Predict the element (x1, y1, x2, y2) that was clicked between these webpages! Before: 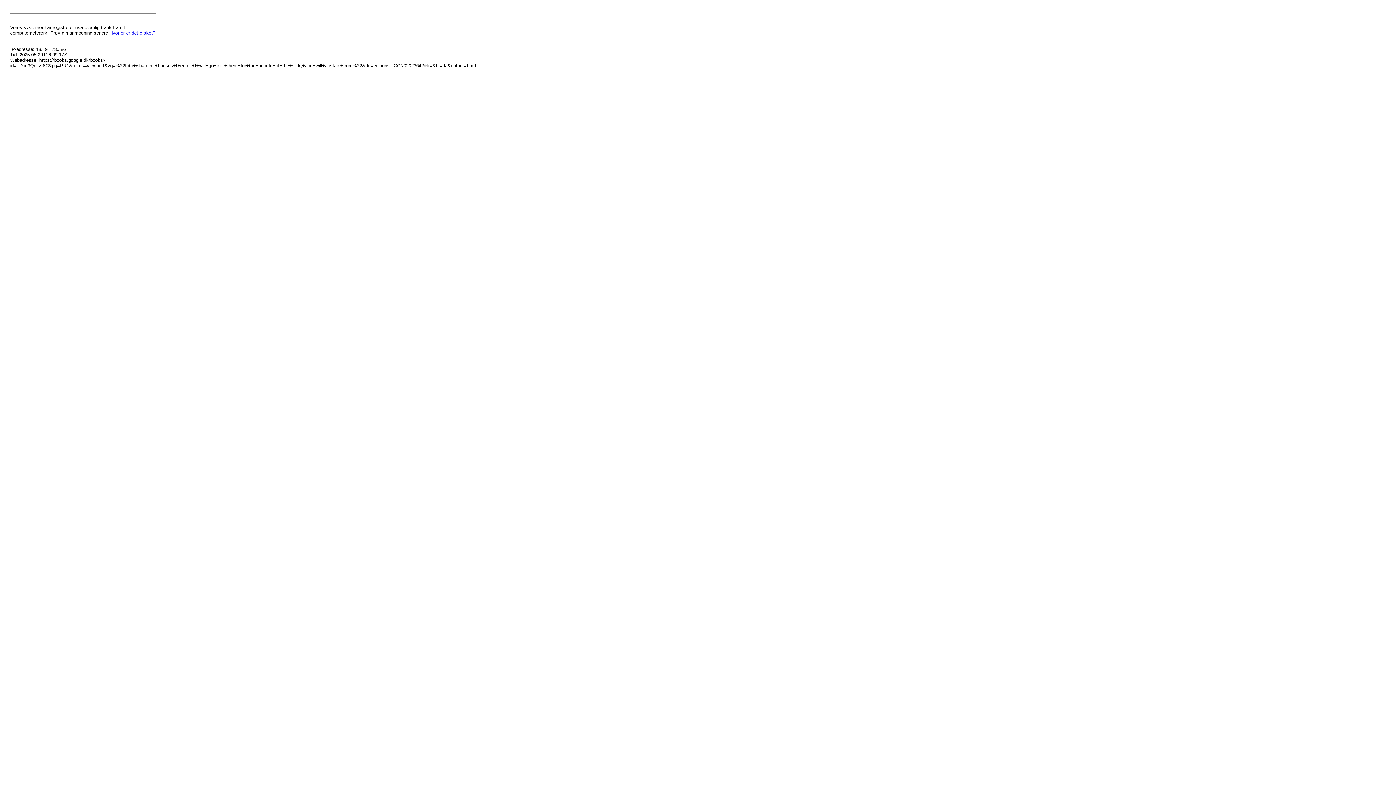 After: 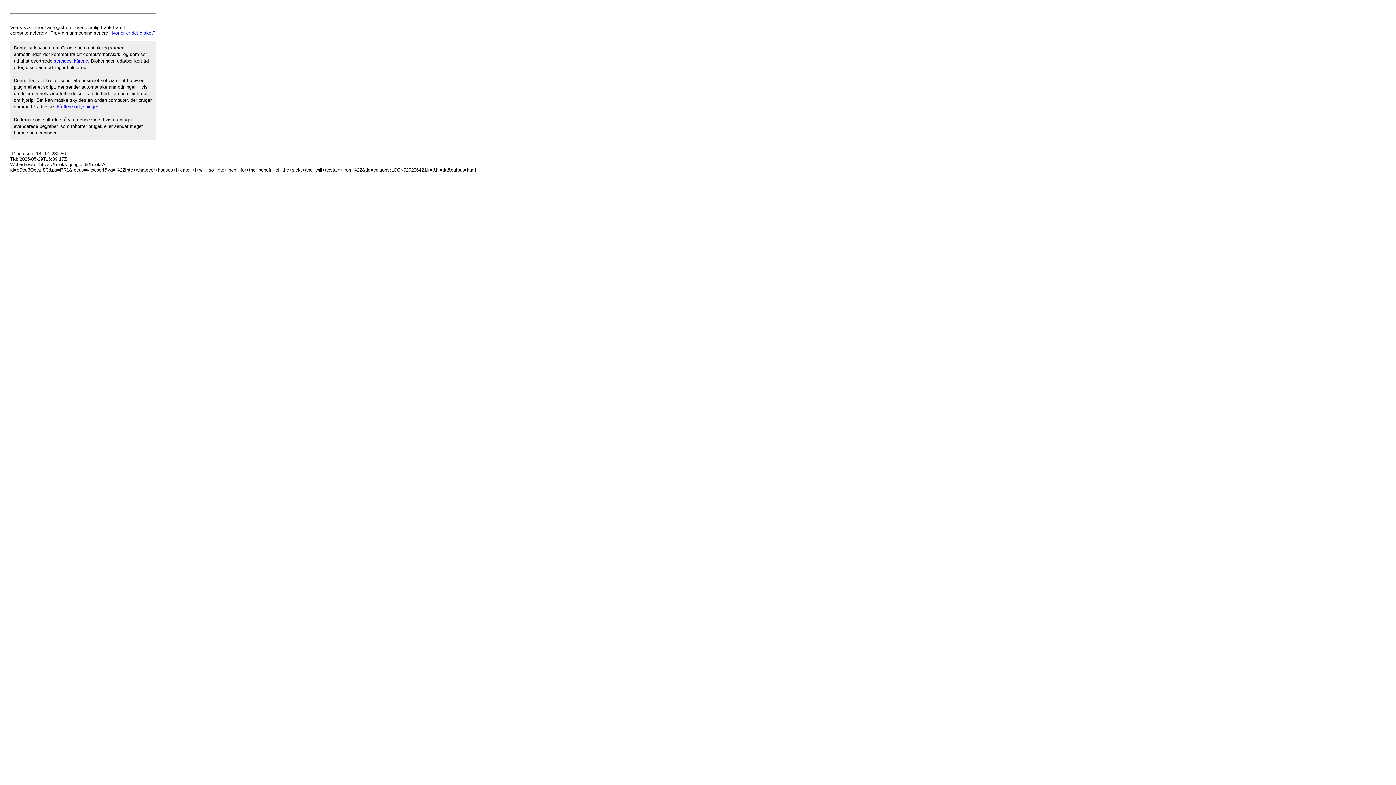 Action: label: Hvorfor er dette sket? bbox: (109, 30, 155, 35)